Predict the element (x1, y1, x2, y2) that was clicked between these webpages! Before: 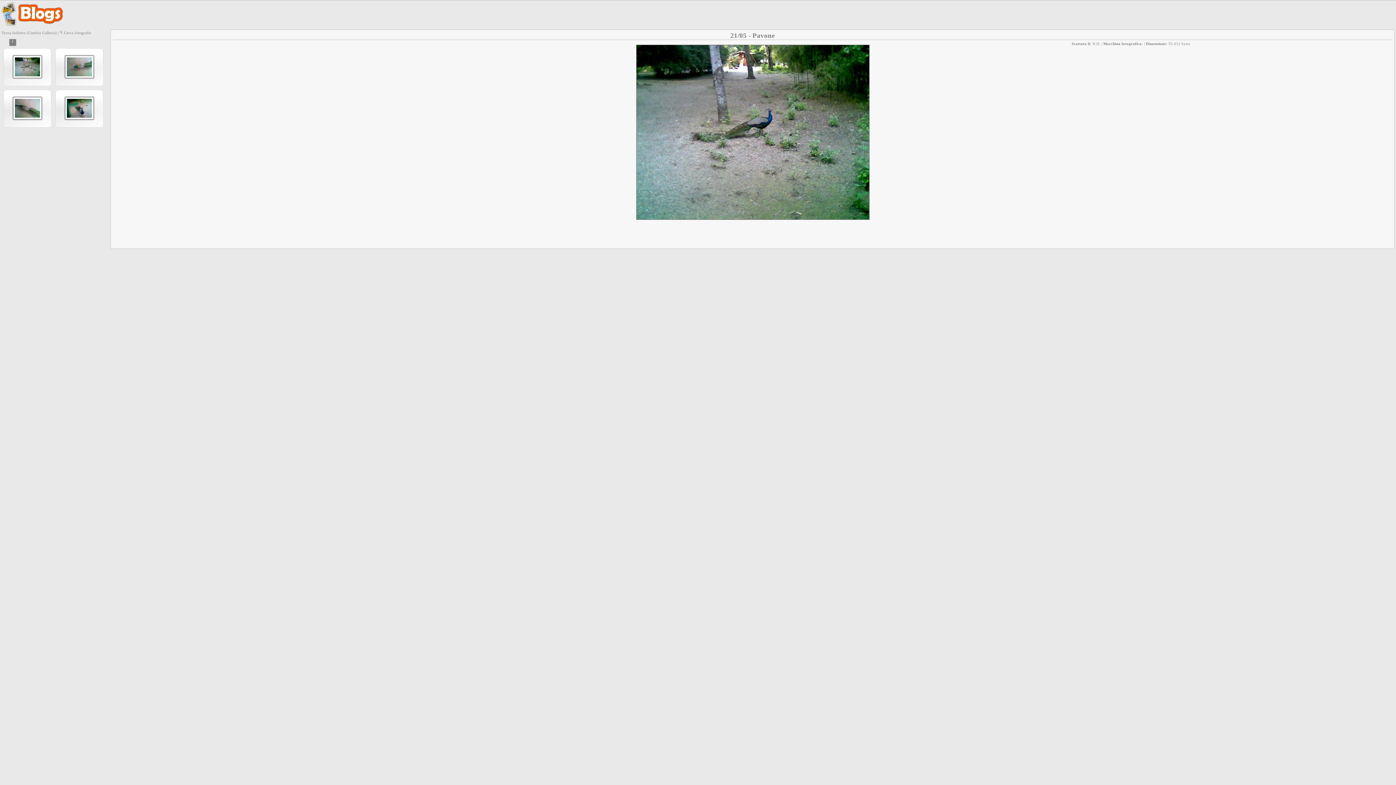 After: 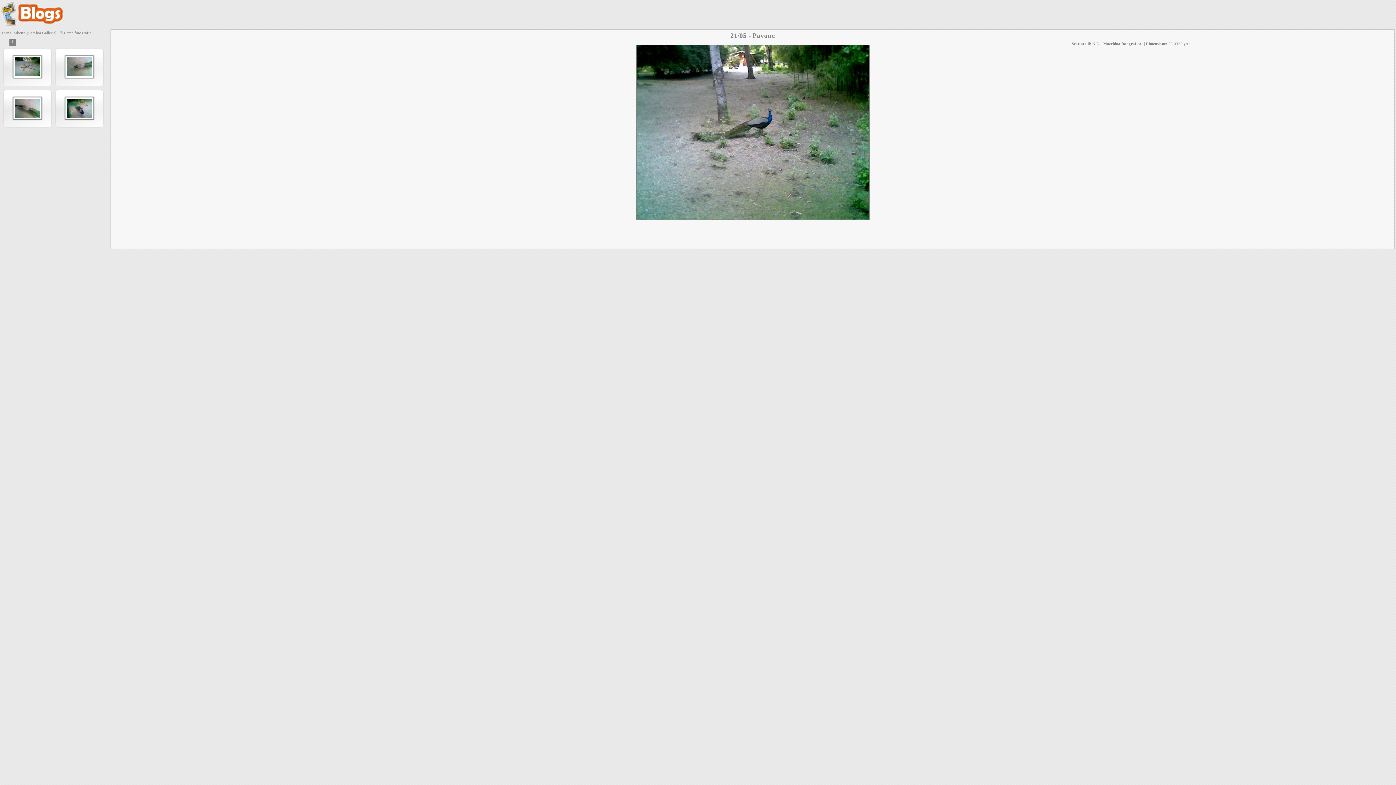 Action: bbox: (3, 73, 40, 77)